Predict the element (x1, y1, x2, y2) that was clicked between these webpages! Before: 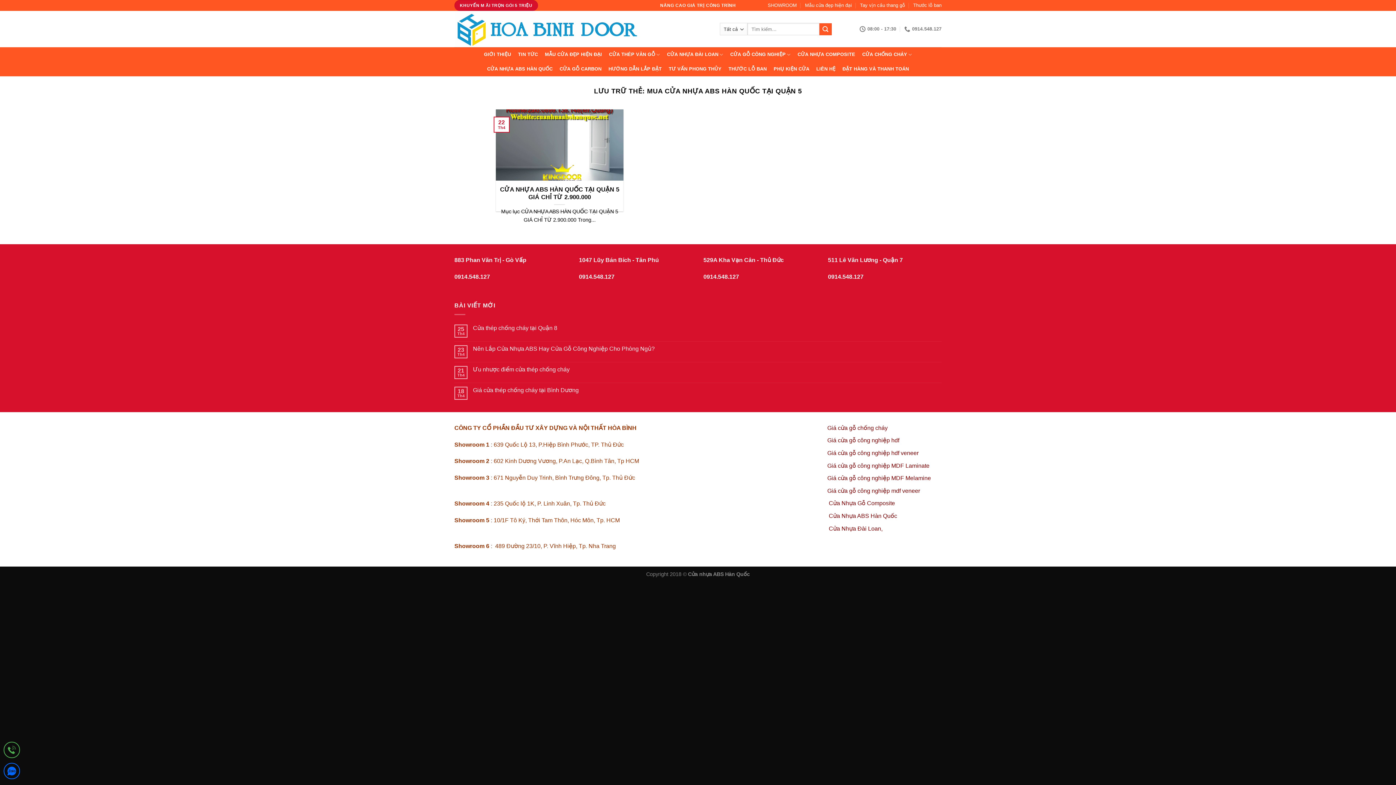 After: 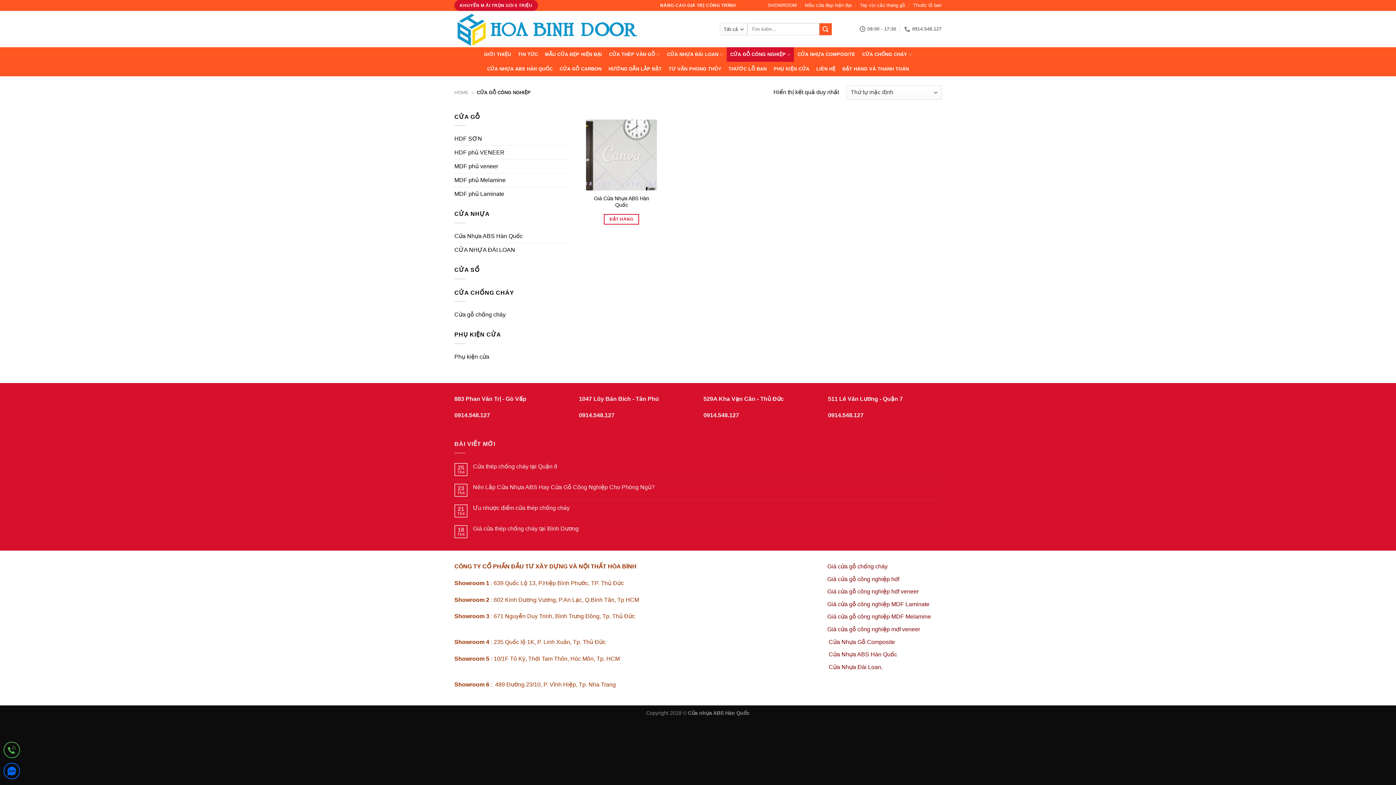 Action: bbox: (726, 47, 794, 61) label: CỬA GỖ CÔNG NGHIỆP